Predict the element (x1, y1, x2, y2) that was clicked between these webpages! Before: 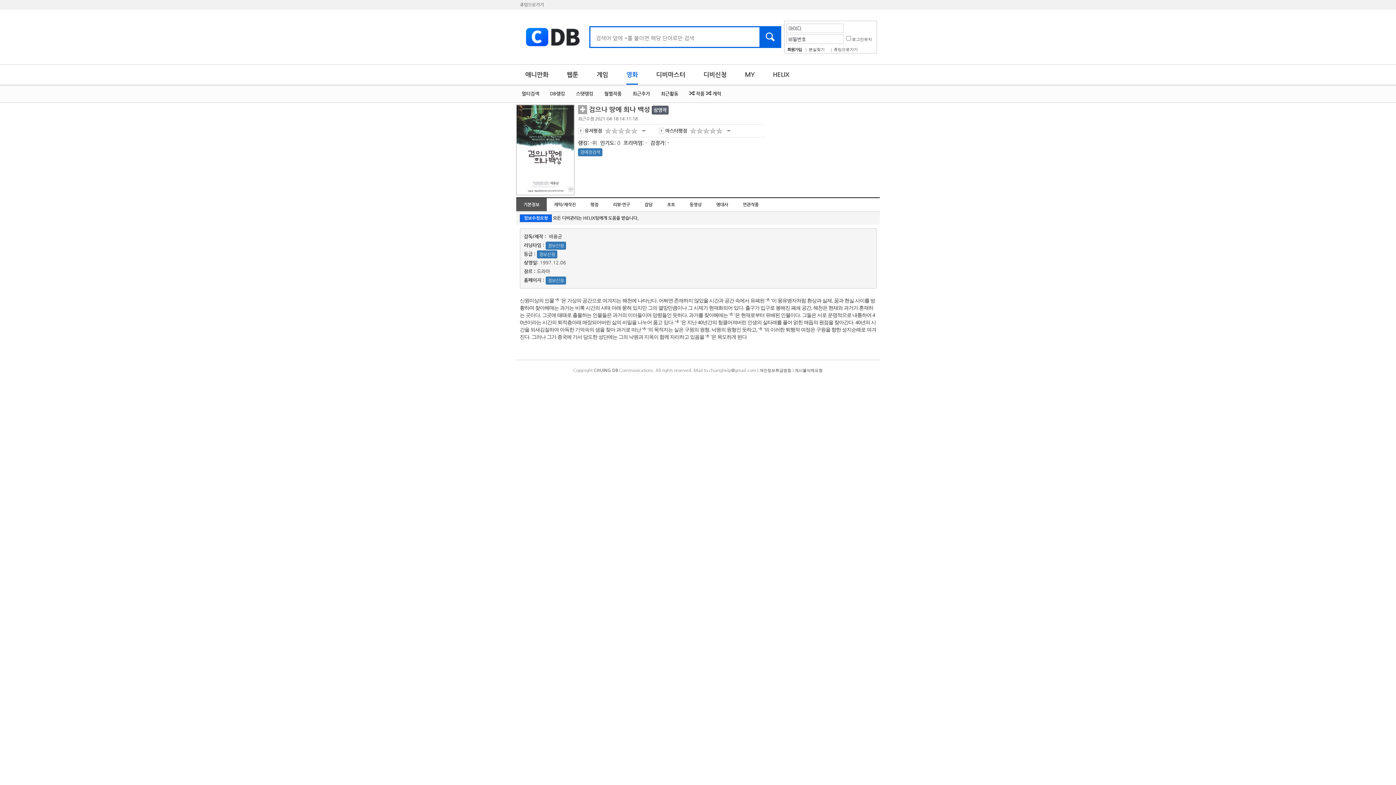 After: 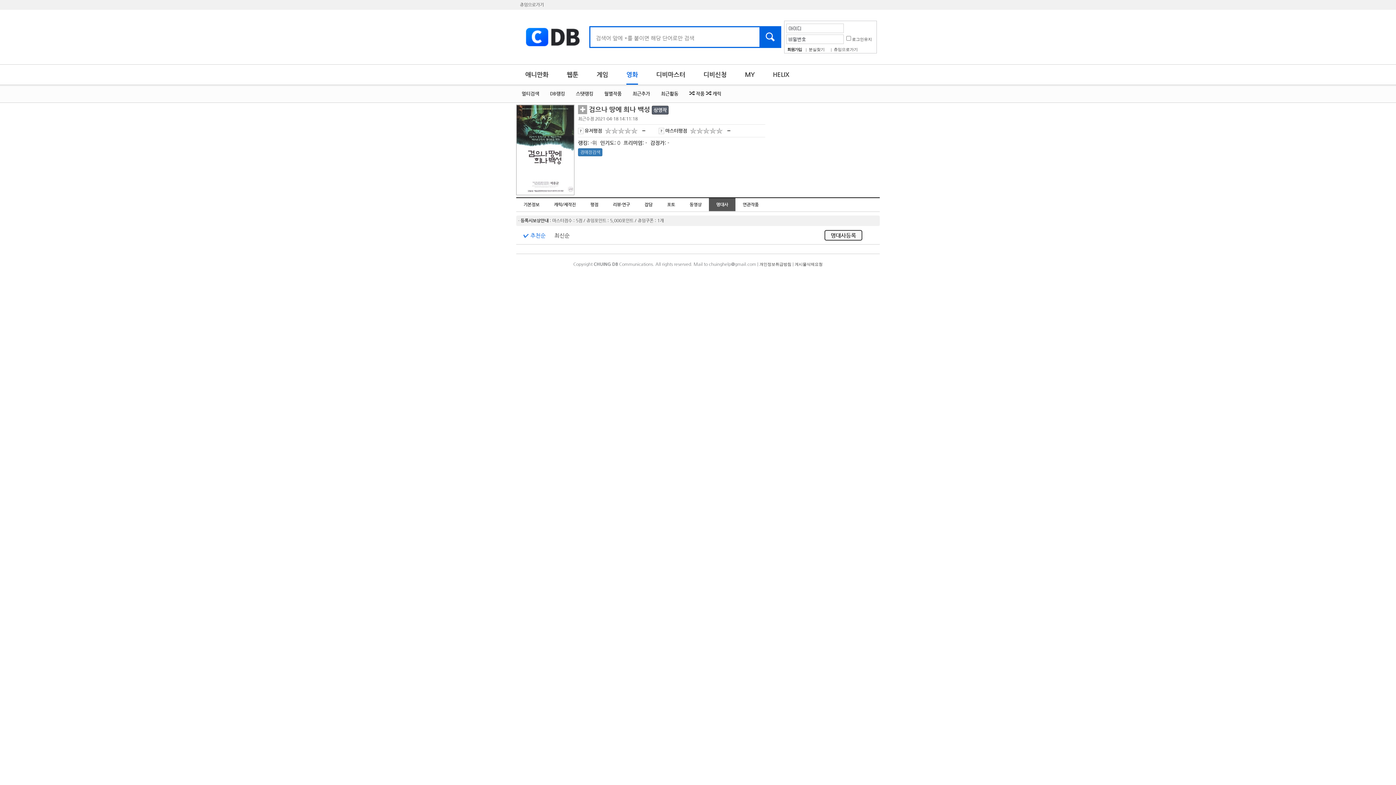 Action: label: 명대사 bbox: (709, 198, 735, 211)